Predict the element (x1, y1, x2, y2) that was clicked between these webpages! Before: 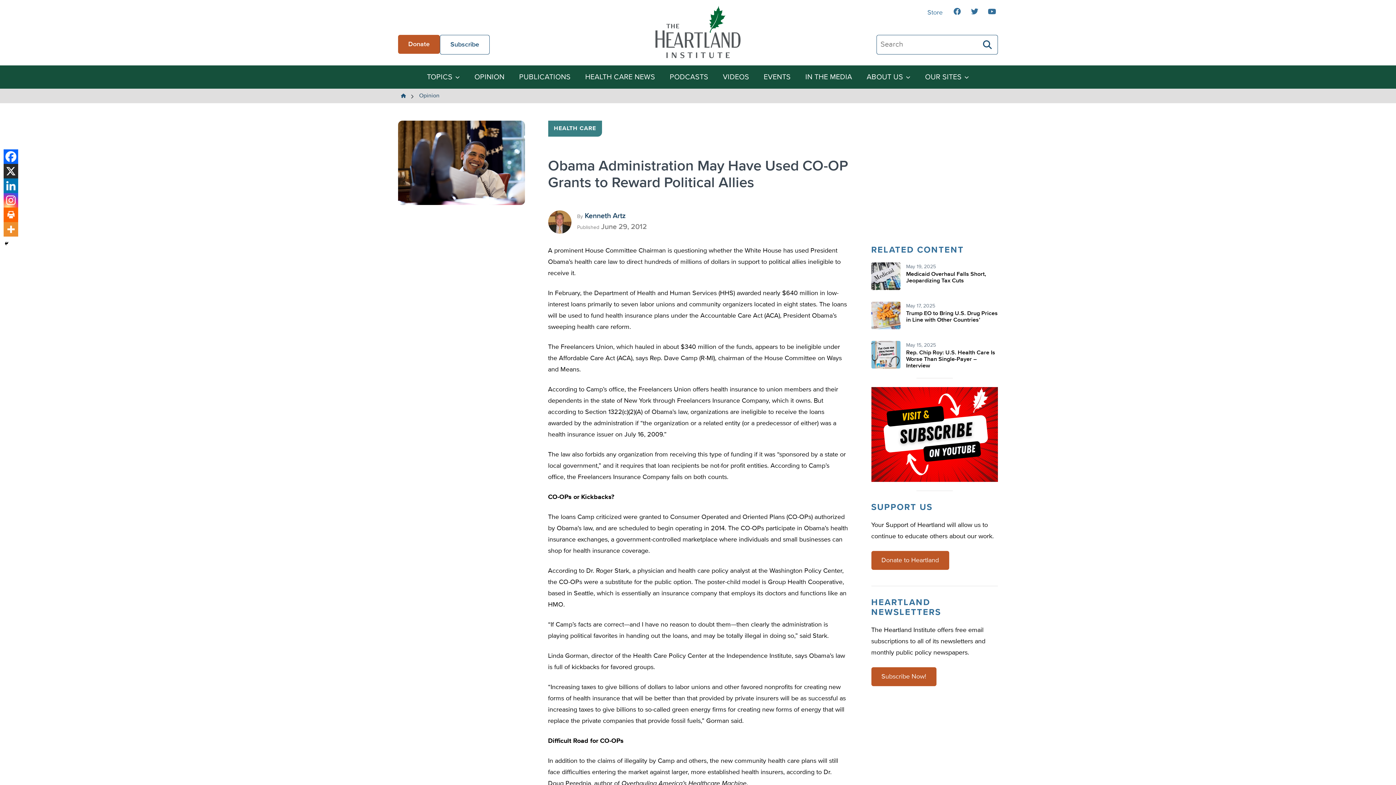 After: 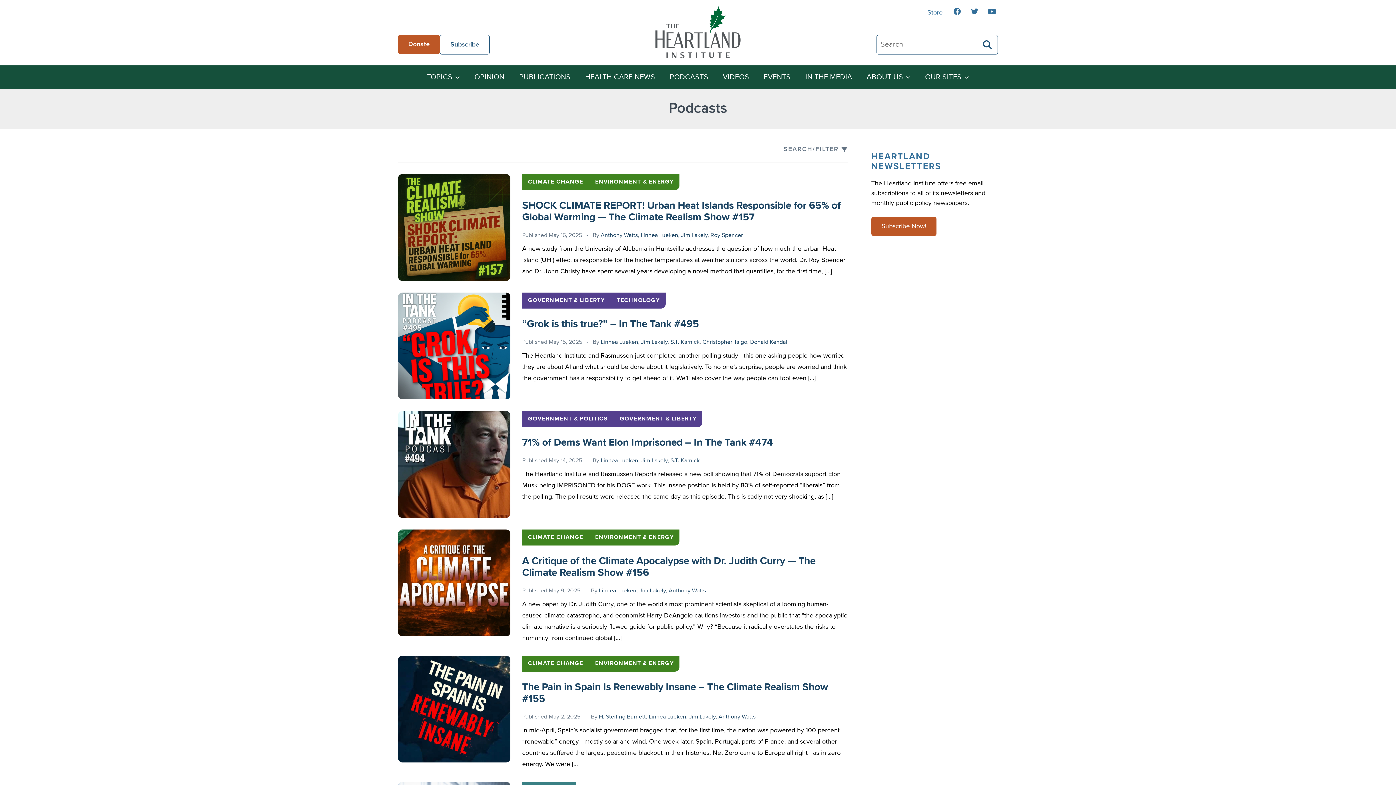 Action: label: PODCASTS bbox: (664, 67, 714, 87)